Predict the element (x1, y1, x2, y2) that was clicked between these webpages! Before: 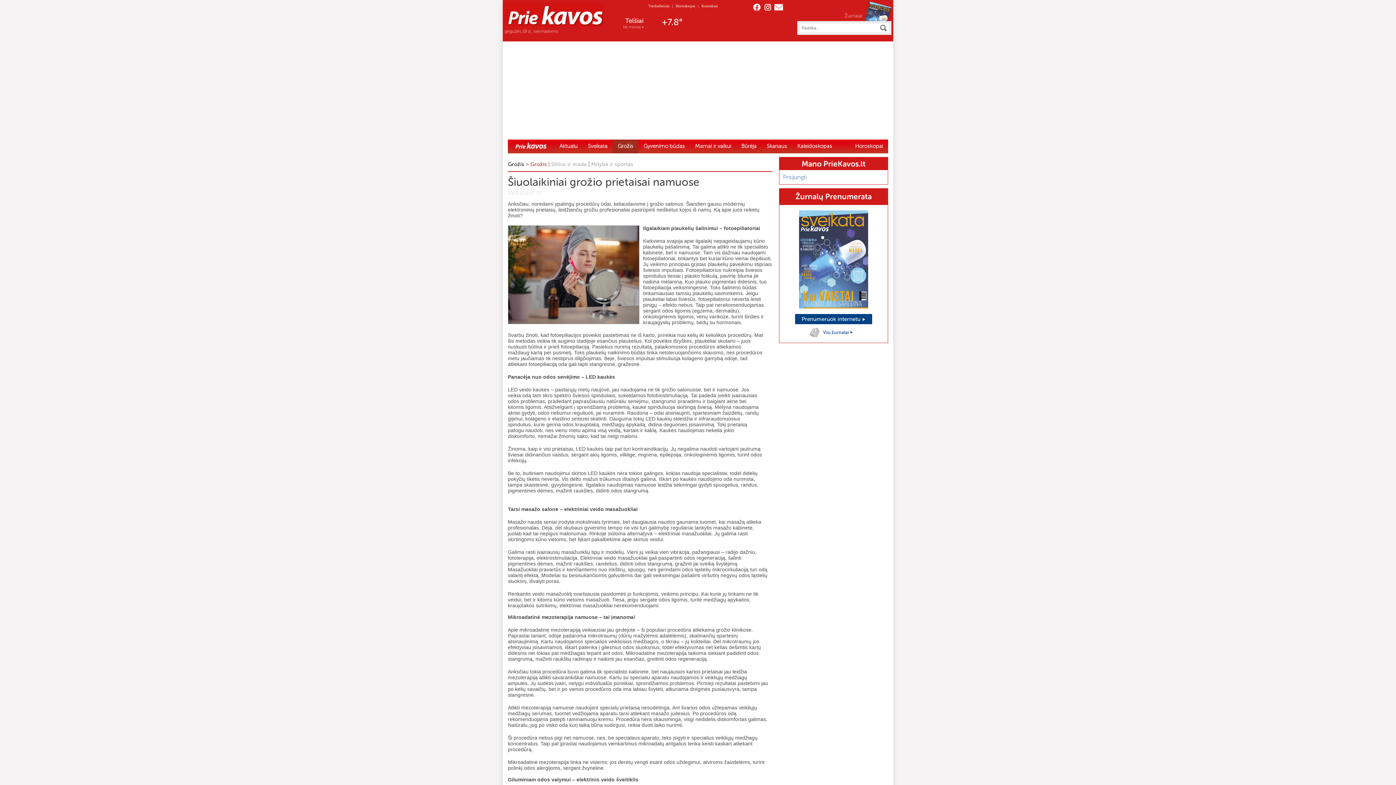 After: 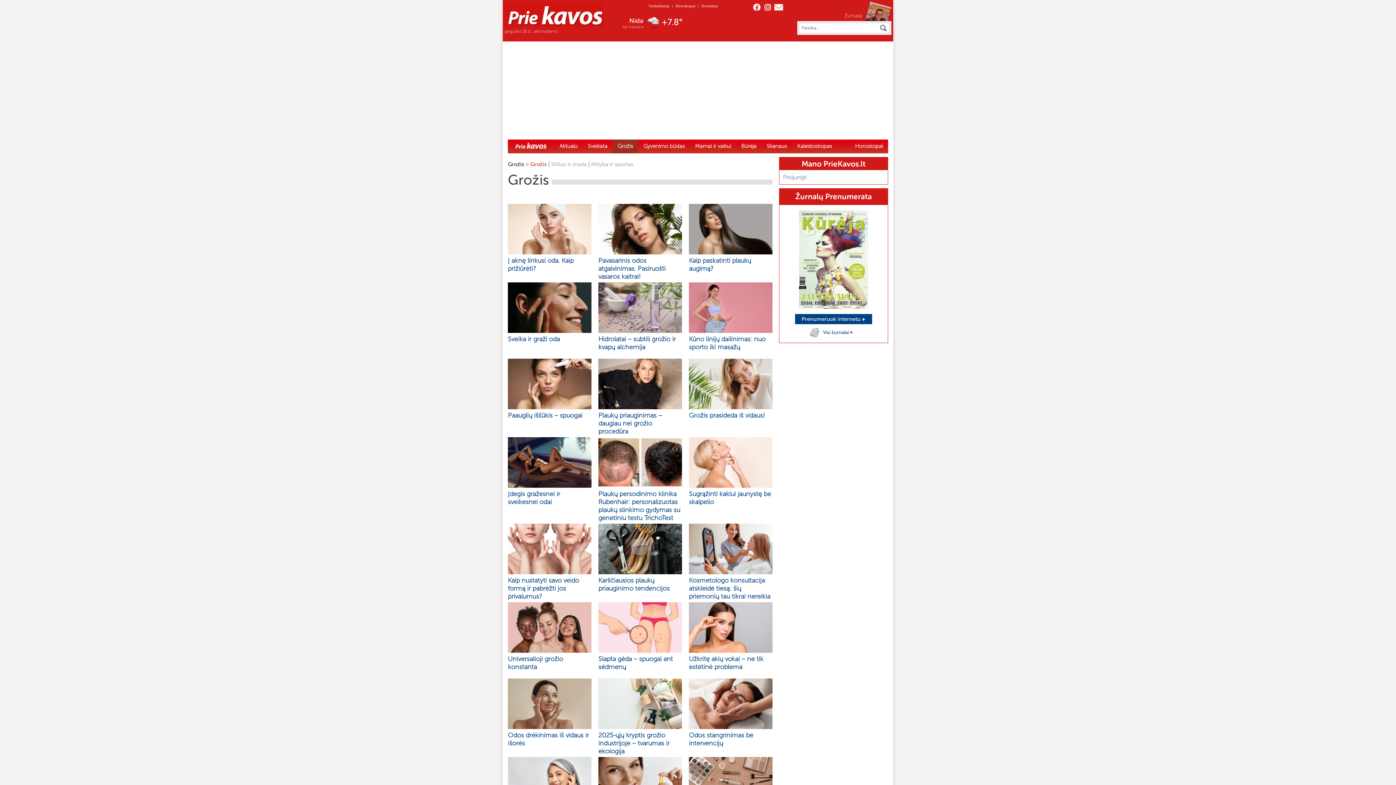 Action: bbox: (612, 139, 638, 152) label: Grožis